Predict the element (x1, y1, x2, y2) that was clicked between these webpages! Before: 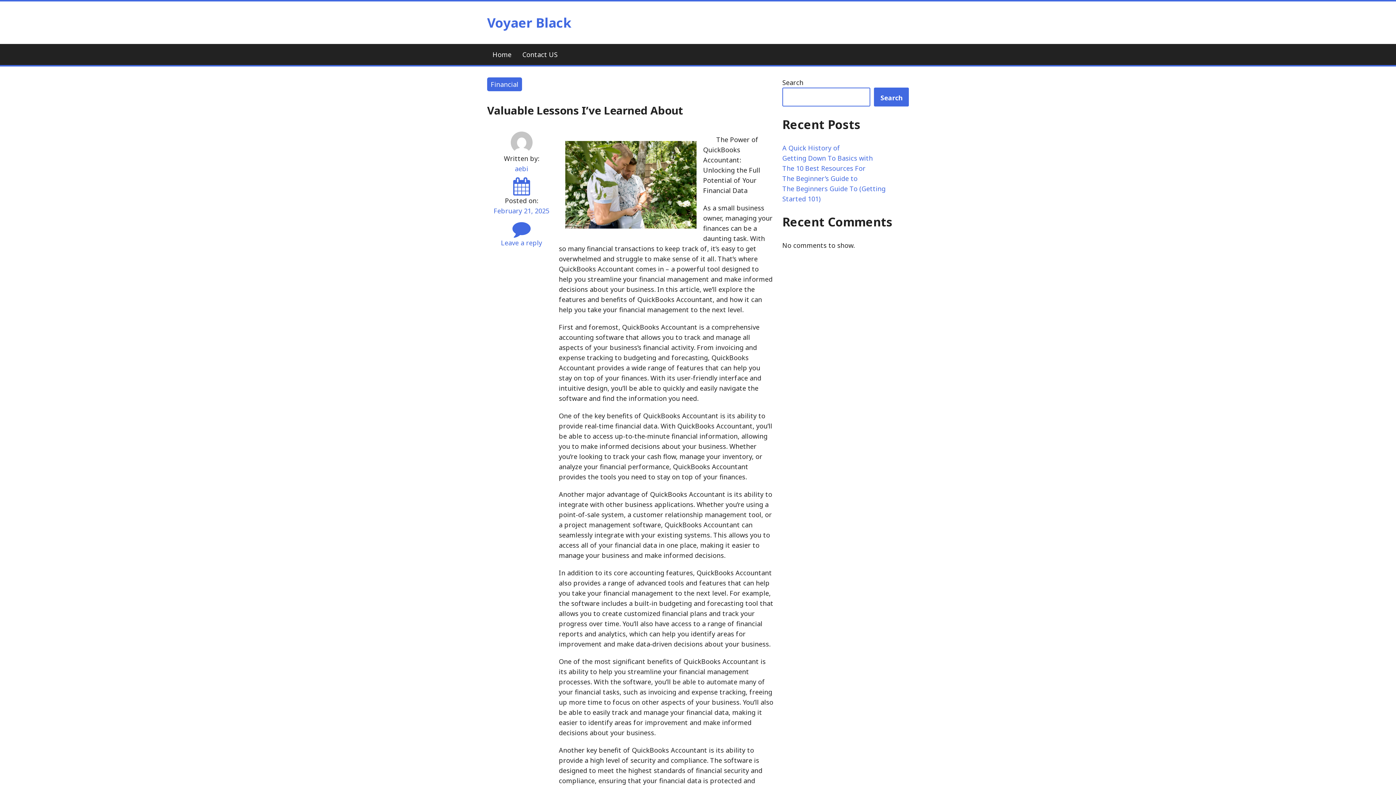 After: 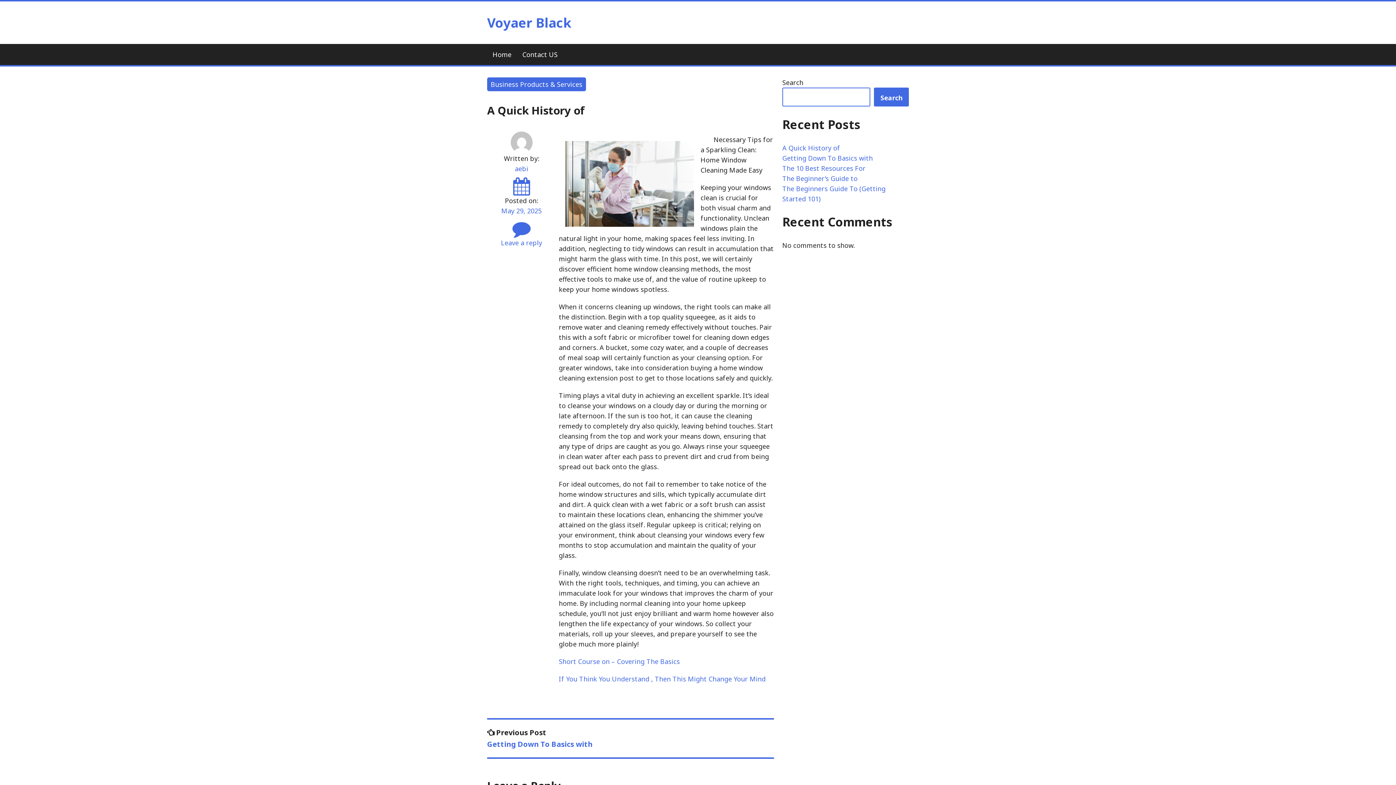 Action: bbox: (782, 143, 840, 152) label: A Quick History of